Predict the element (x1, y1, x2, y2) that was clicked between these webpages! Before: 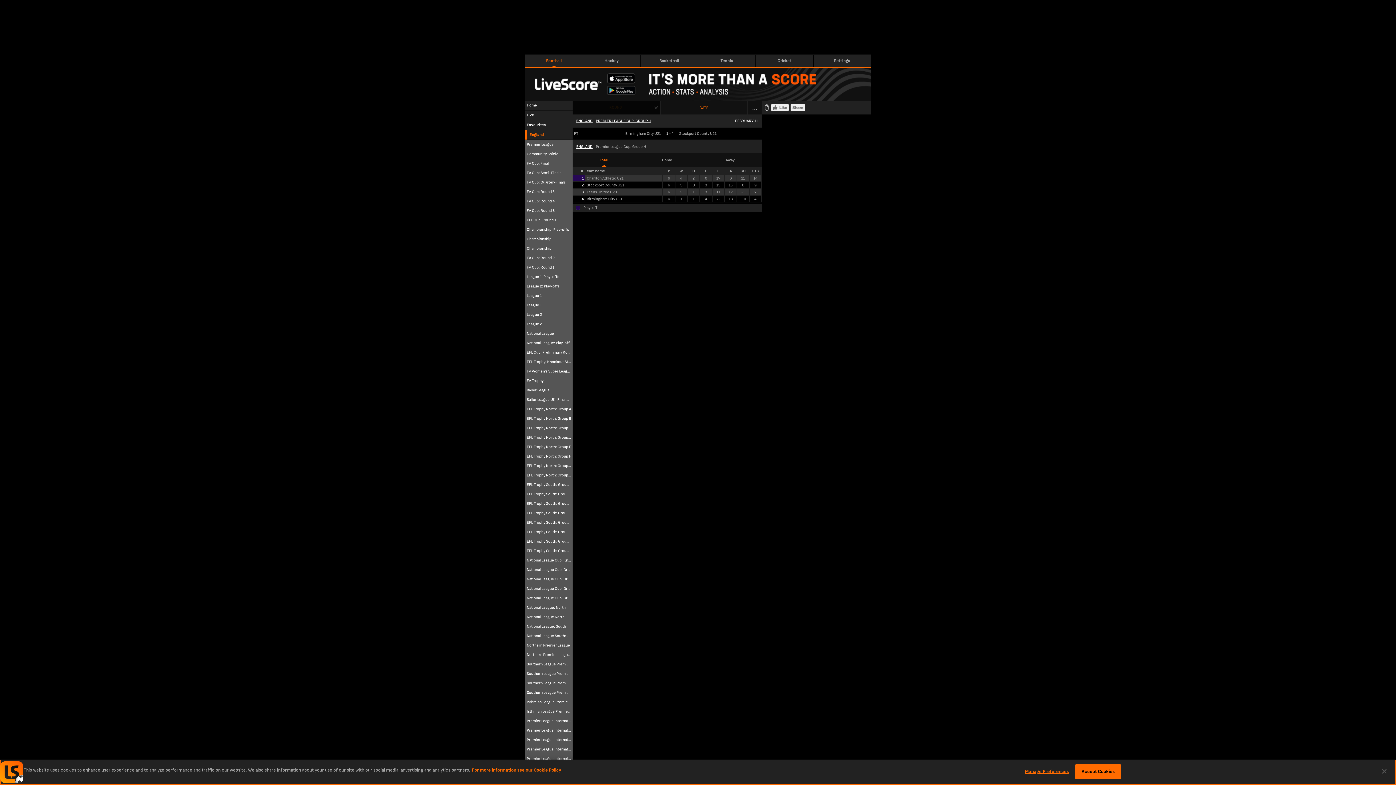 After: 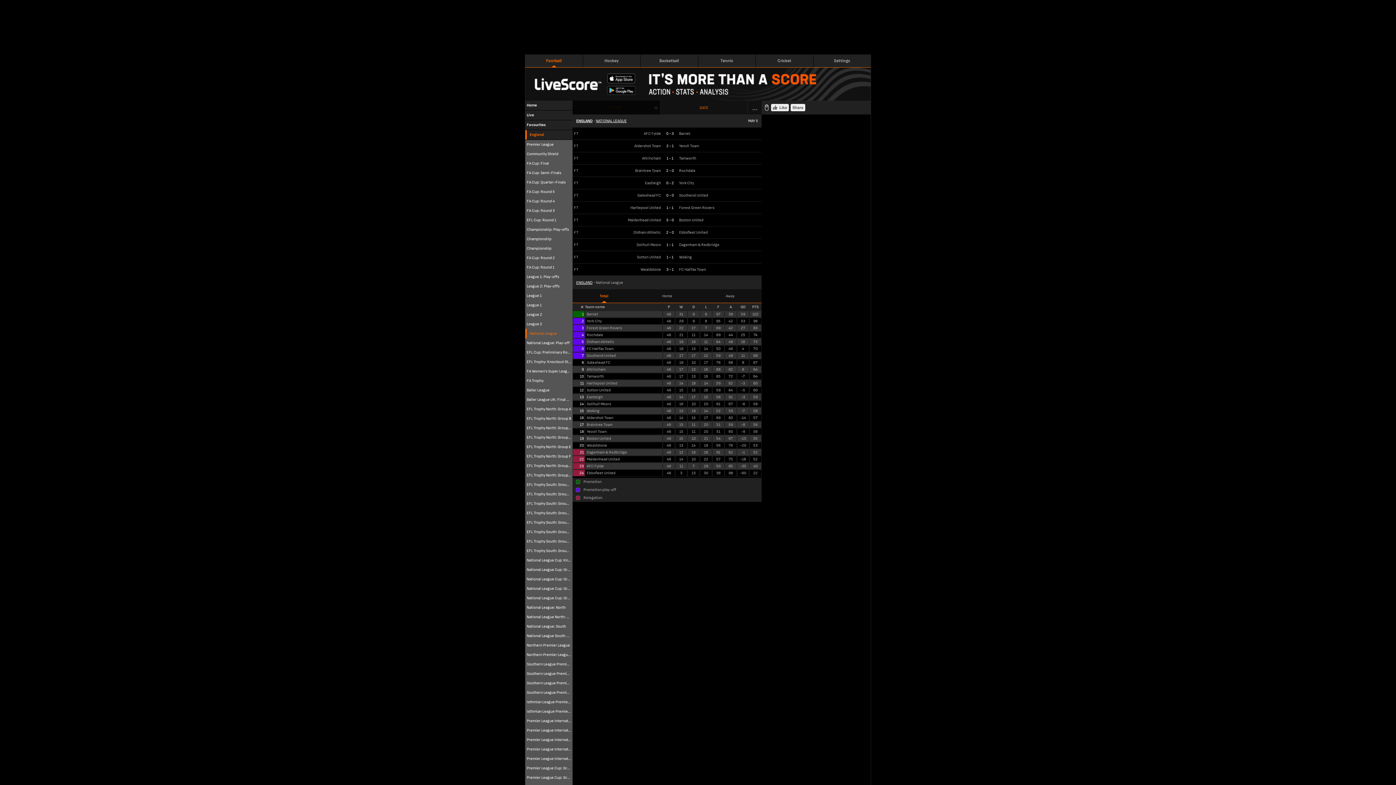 Action: bbox: (525, 329, 572, 338) label: National League